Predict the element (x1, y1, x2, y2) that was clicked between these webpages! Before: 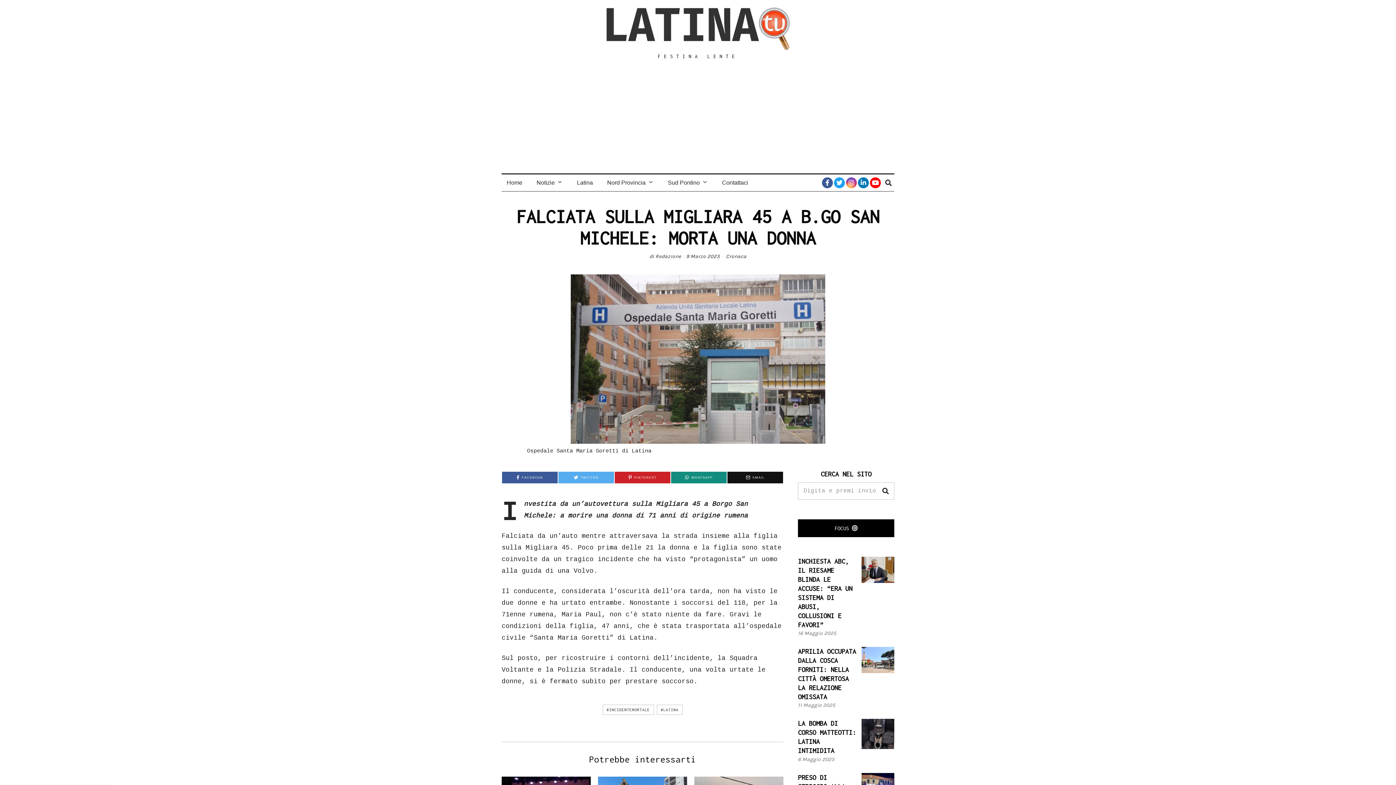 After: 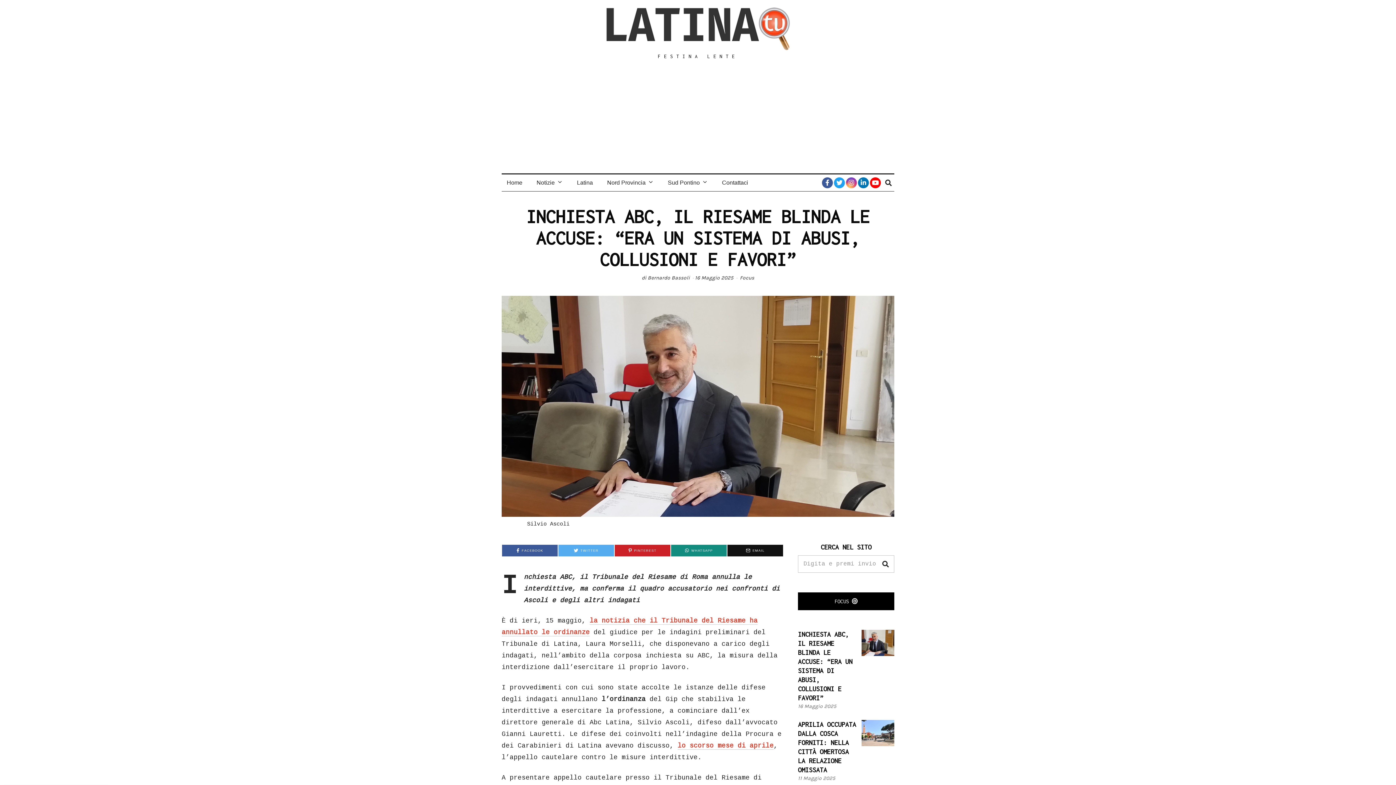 Action: bbox: (861, 557, 894, 583)